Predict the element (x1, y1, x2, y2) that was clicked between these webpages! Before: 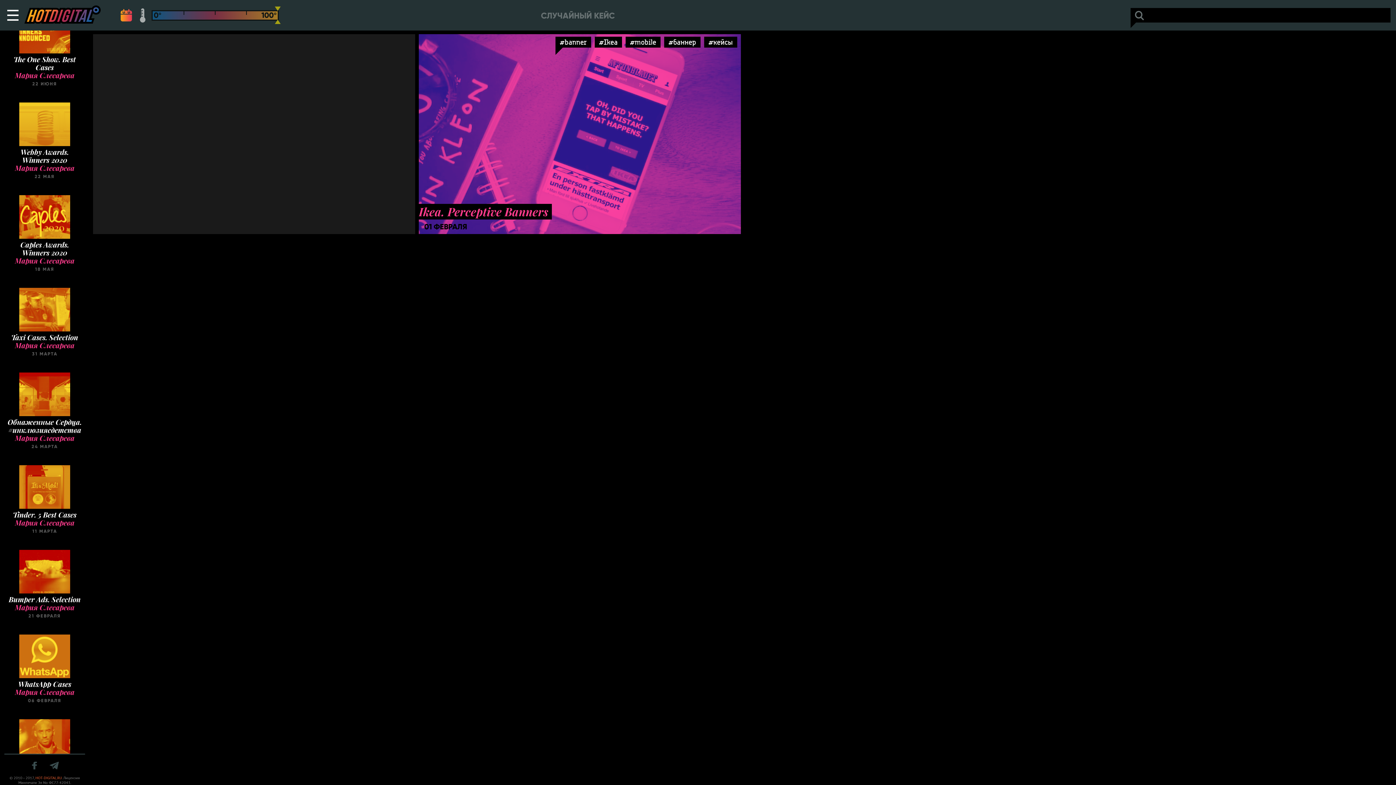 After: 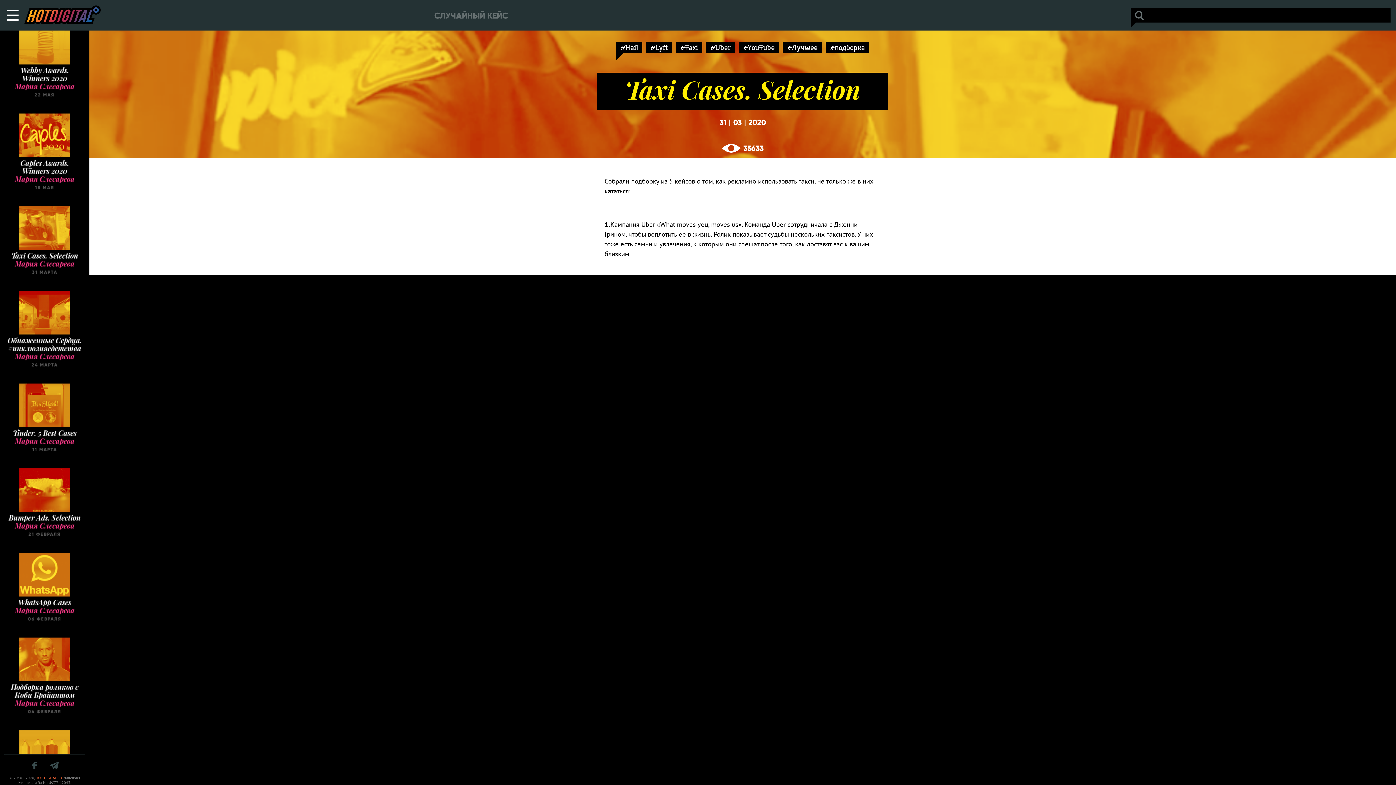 Action: bbox: (3, 446, 85, 510) label: Taxi Cases. Selection